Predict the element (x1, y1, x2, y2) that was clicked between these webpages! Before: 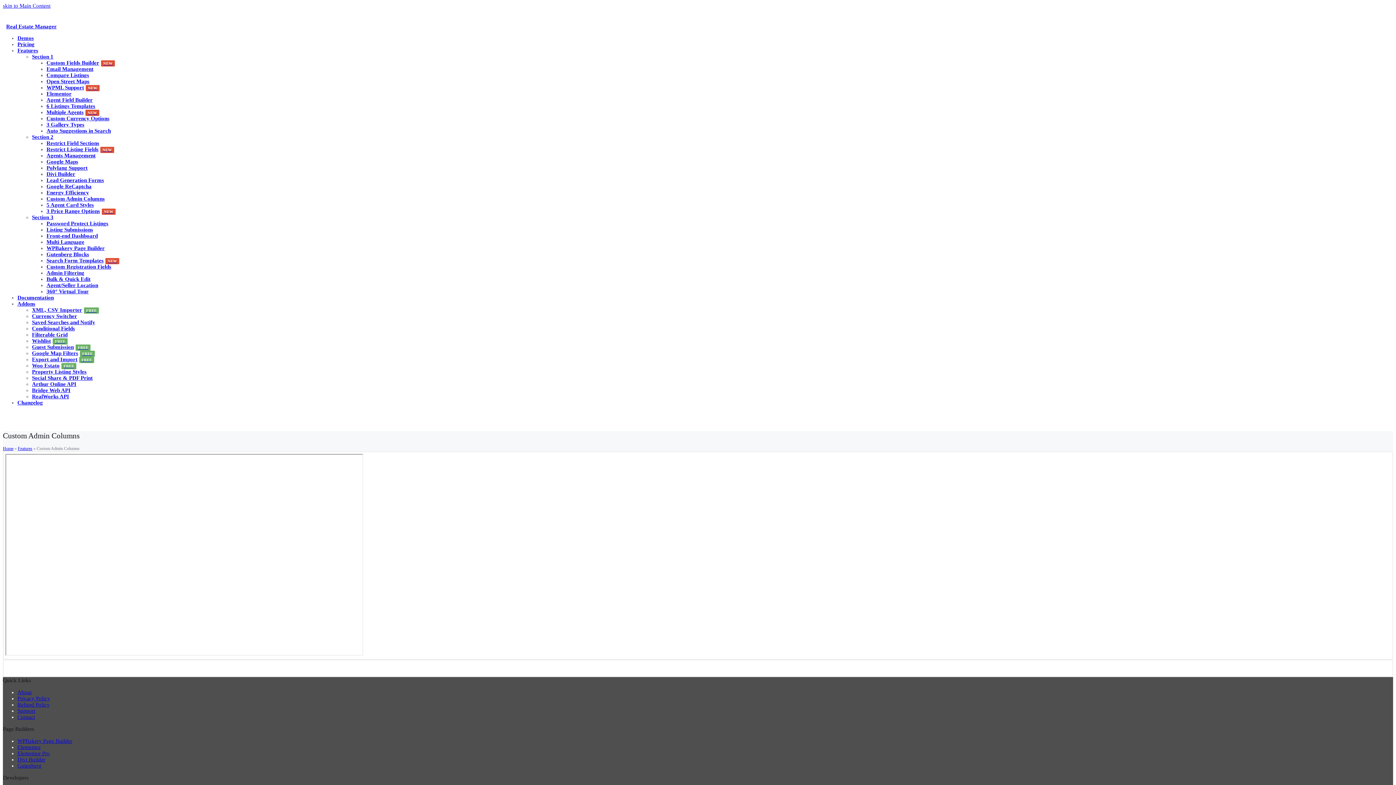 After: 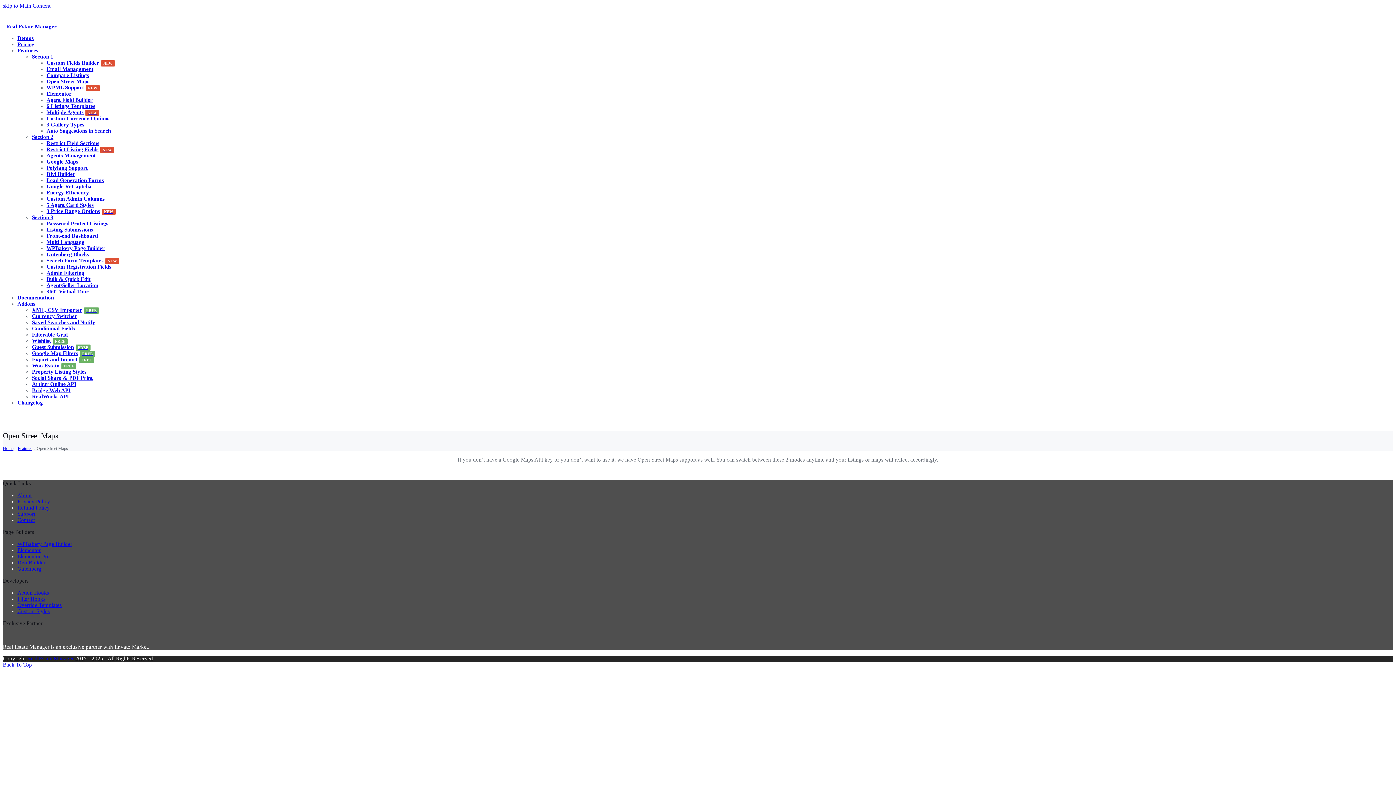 Action: bbox: (46, 78, 89, 84) label: Open Street Maps